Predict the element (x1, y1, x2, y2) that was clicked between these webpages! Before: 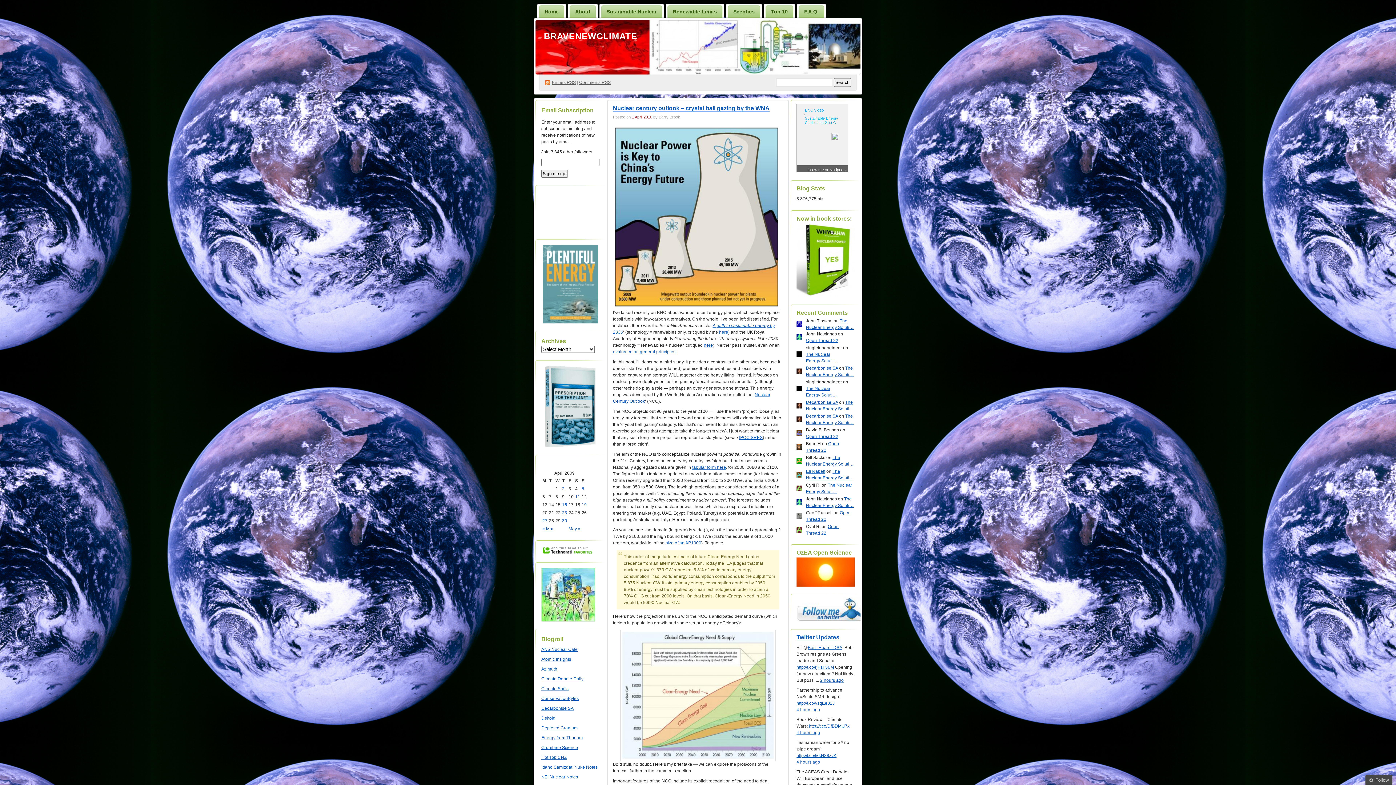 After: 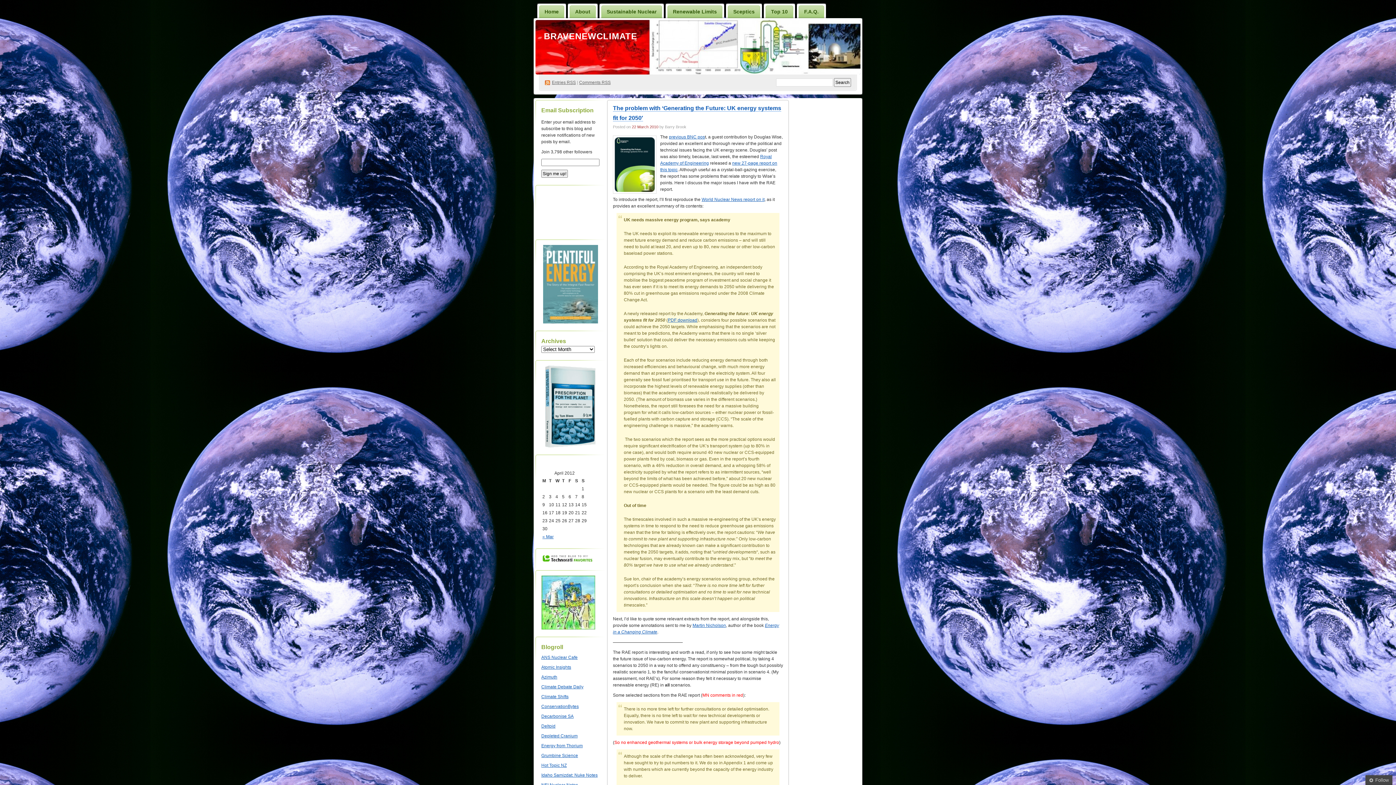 Action: bbox: (704, 342, 713, 348) label: here